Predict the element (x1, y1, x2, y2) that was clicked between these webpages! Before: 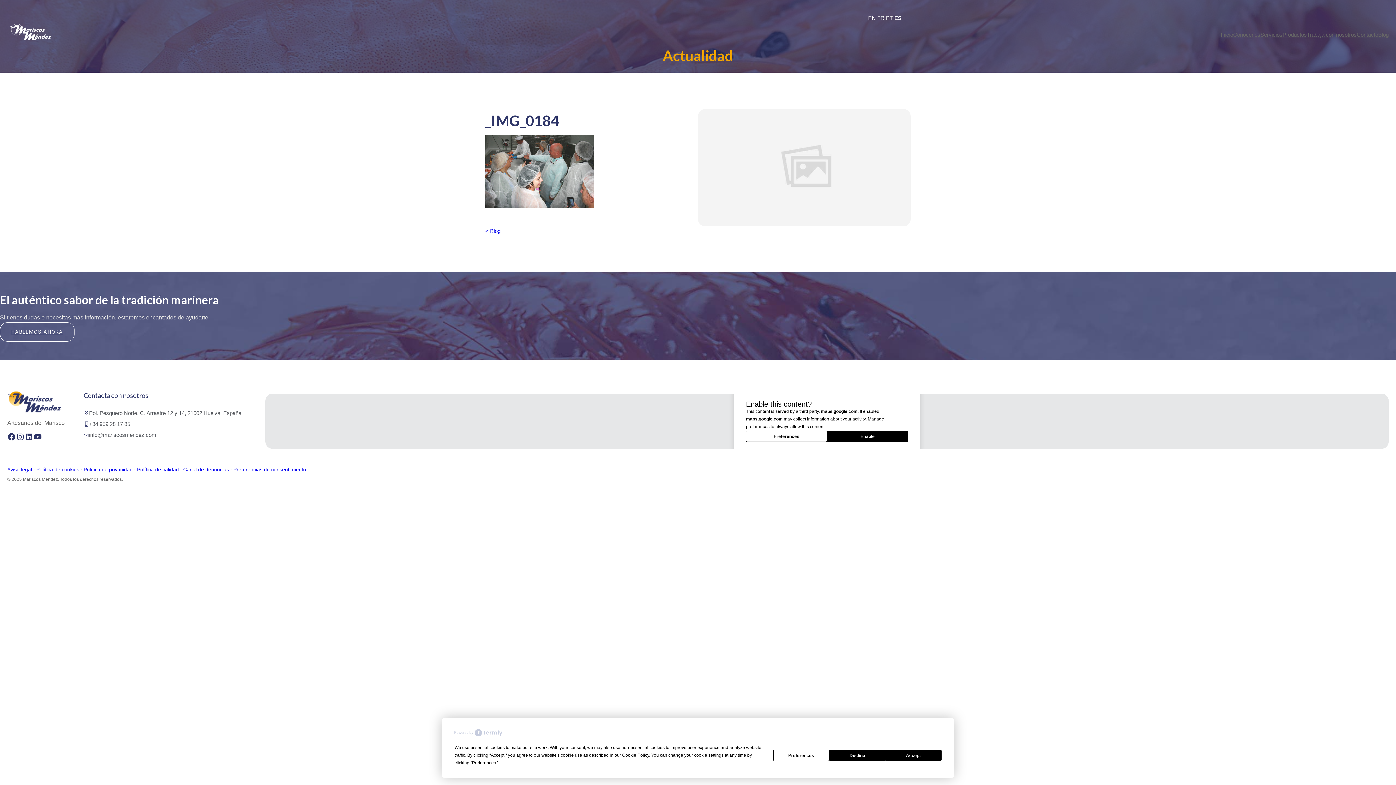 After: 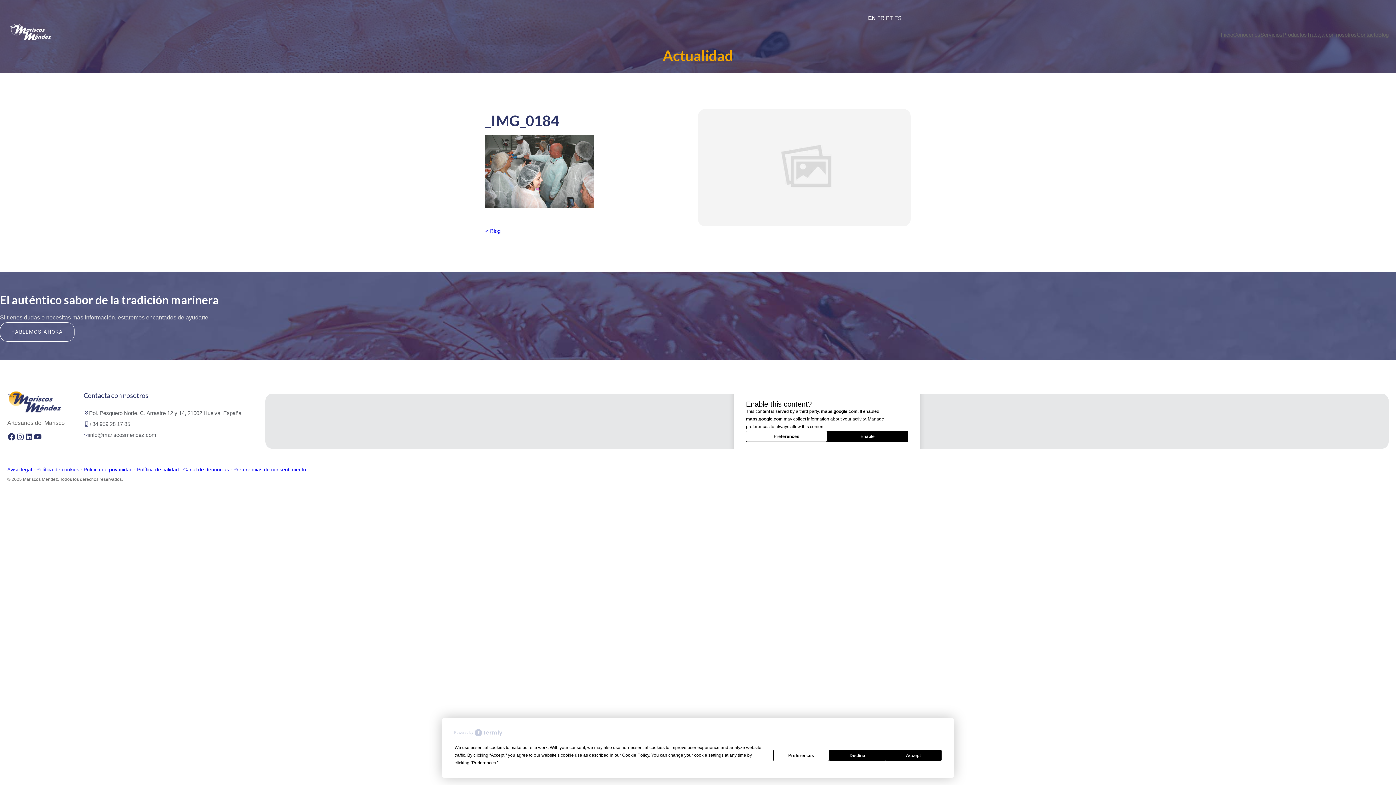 Action: label: EN bbox: (868, 15, 876, 21)